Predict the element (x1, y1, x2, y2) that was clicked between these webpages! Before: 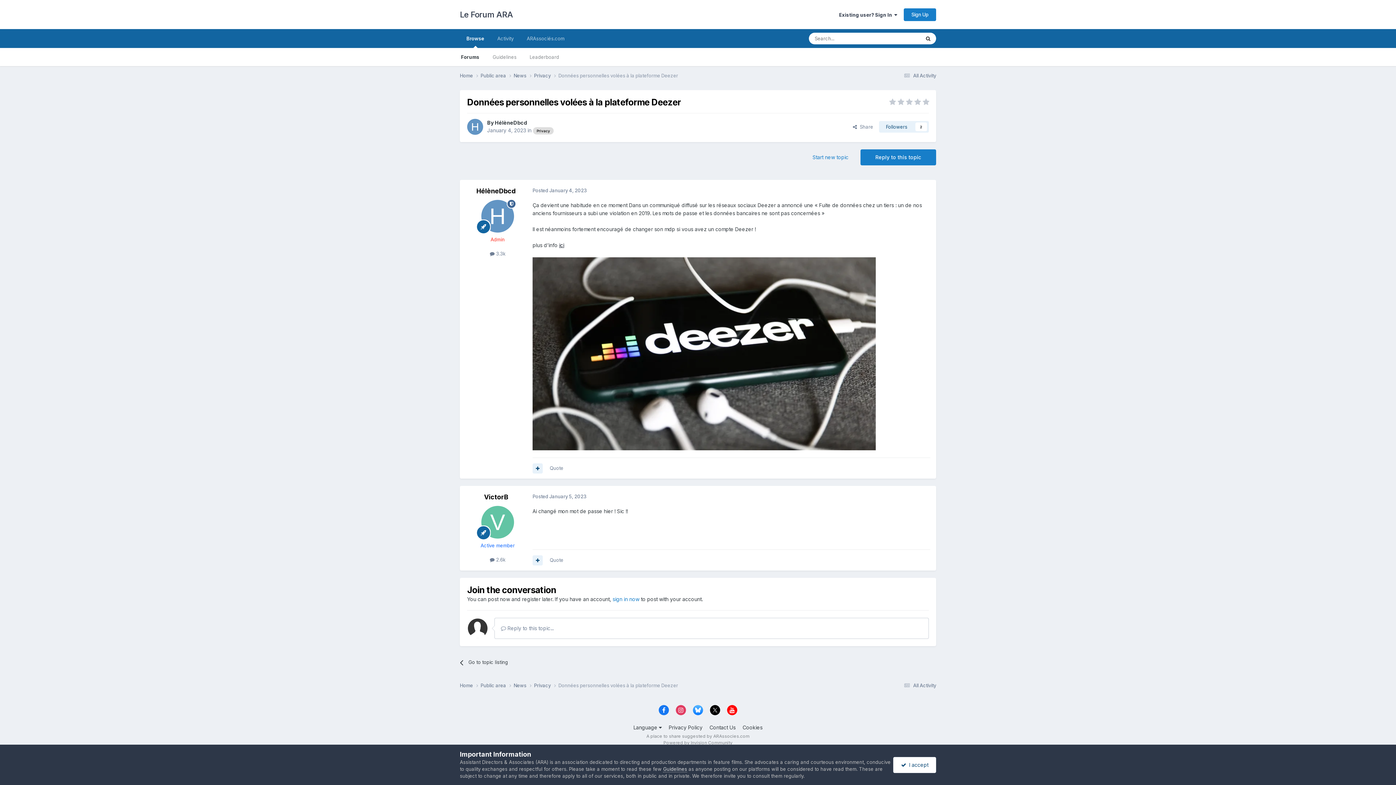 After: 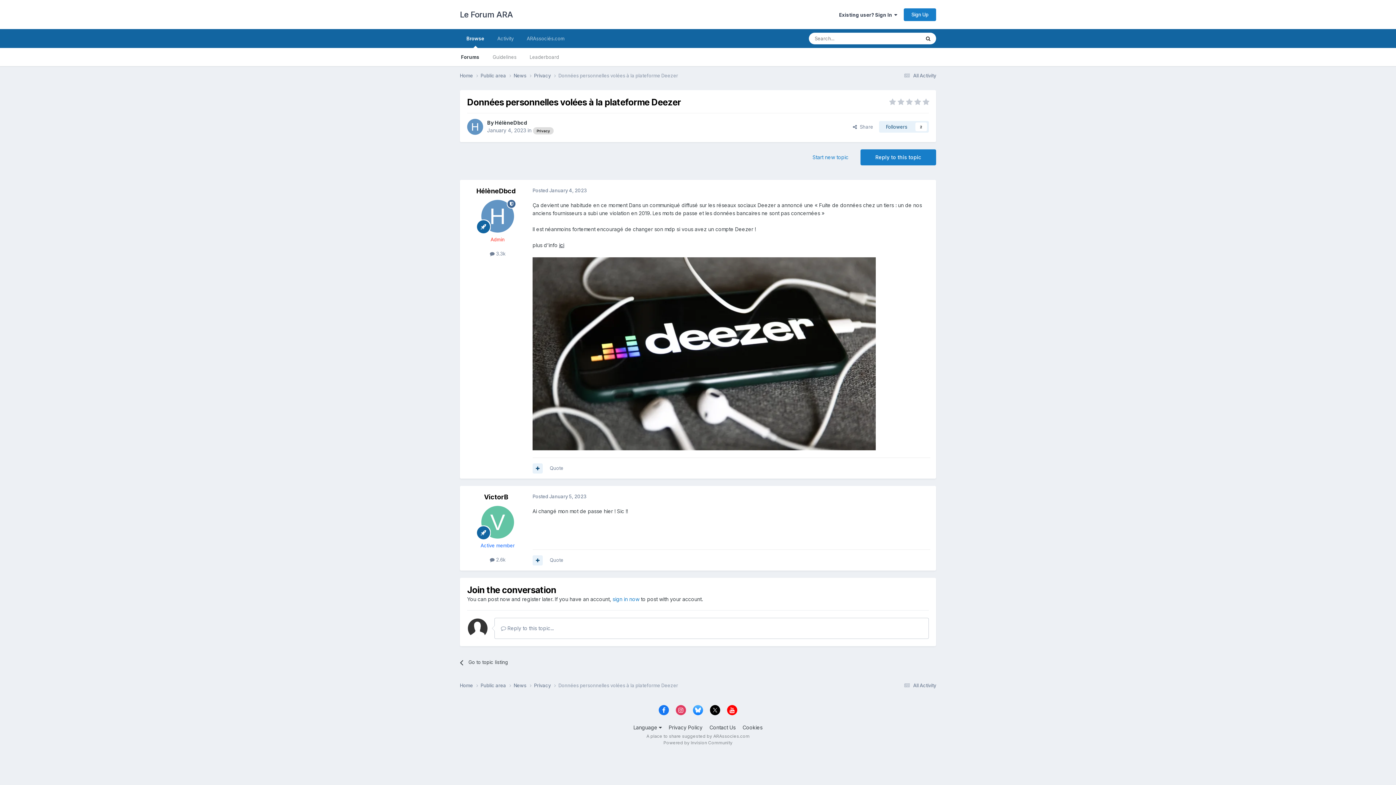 Action: label:   I accept bbox: (893, 757, 936, 773)